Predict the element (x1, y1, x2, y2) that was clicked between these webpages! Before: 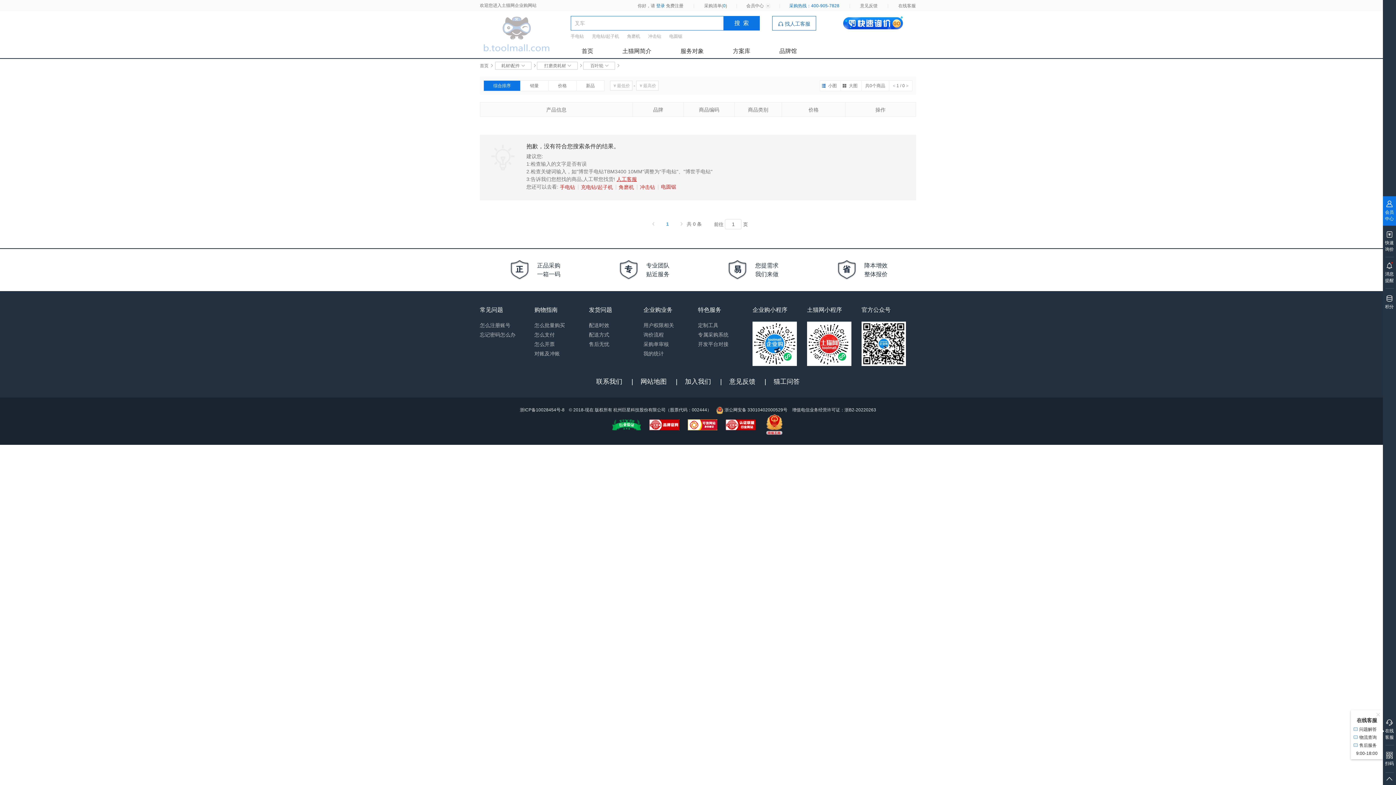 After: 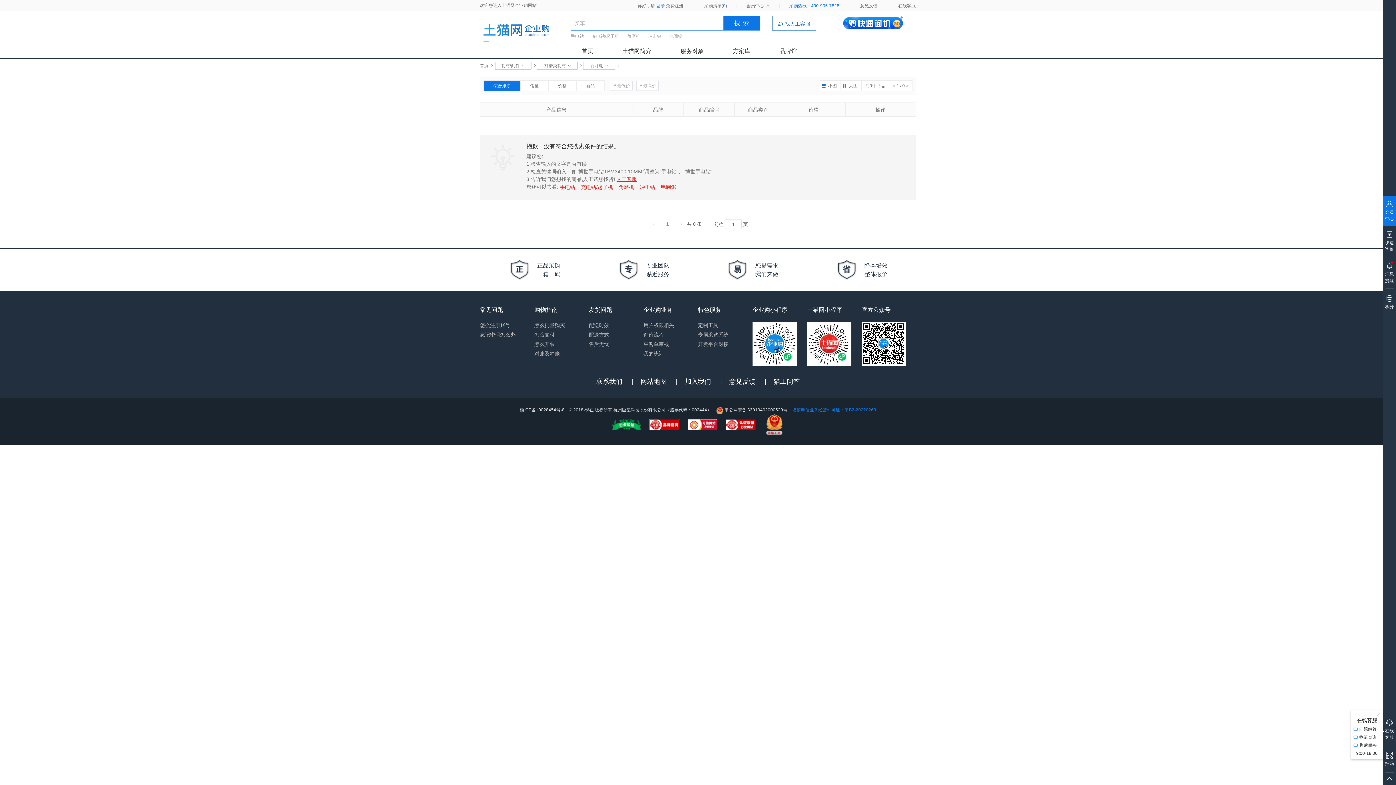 Action: bbox: (792, 407, 876, 412) label: 增值电信业务经营许可证：浙B2-20220263